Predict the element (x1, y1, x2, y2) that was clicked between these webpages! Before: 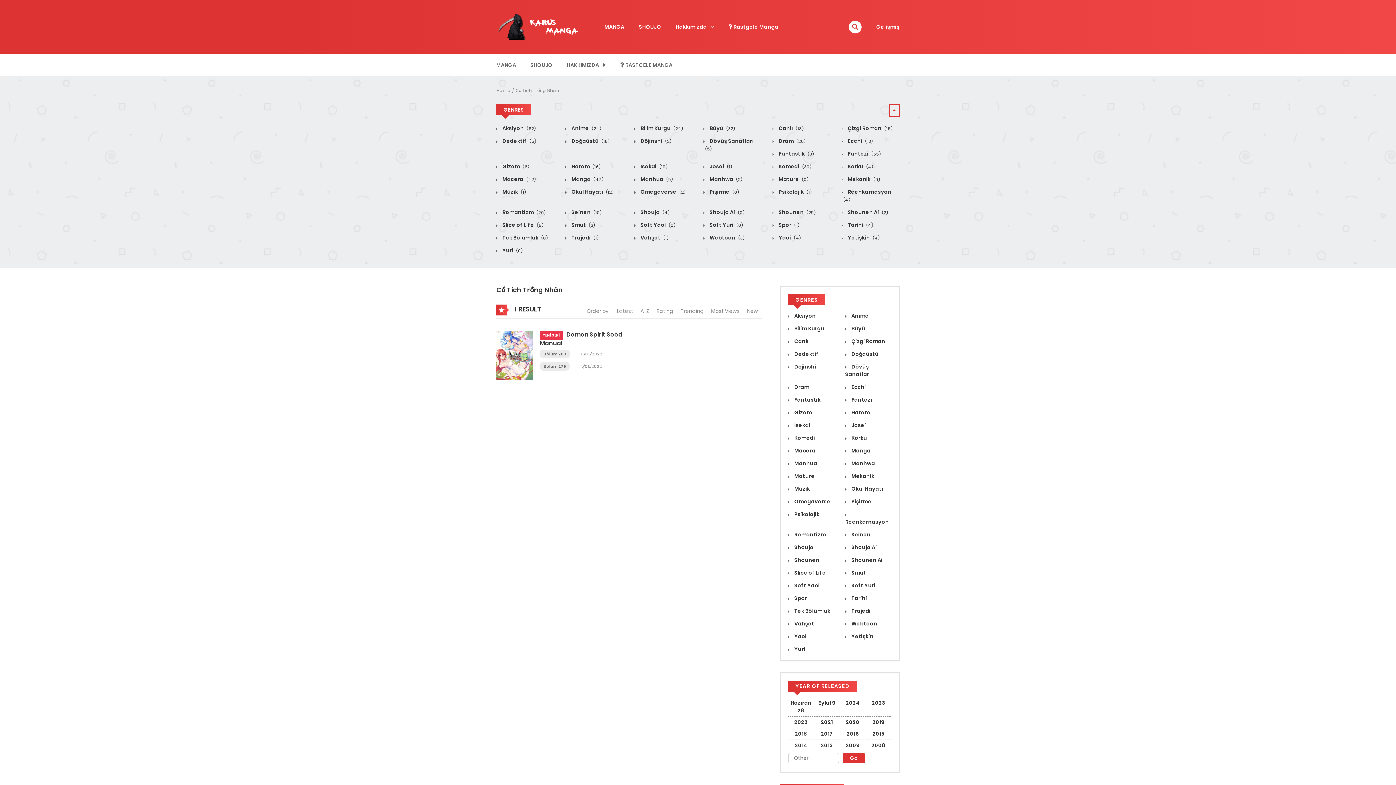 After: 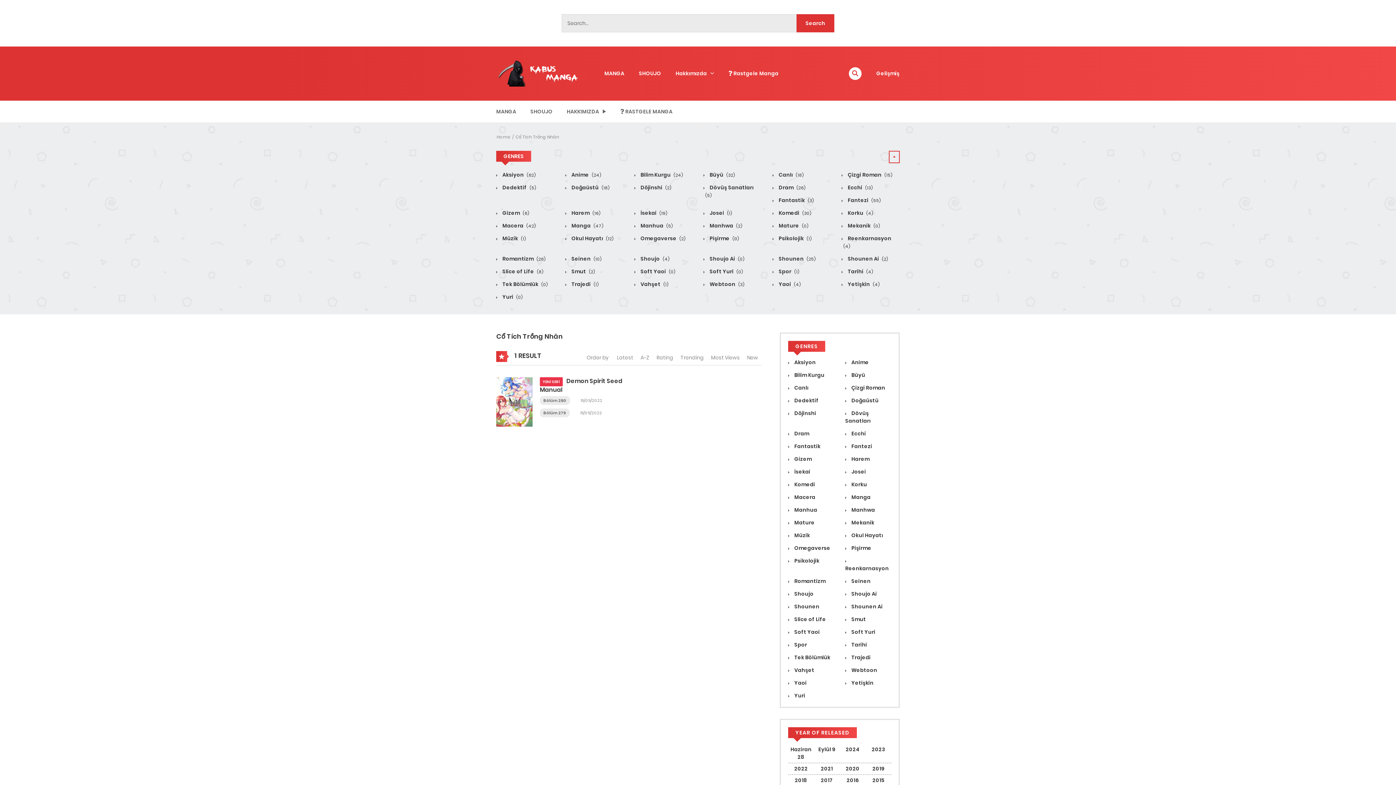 Action: bbox: (848, 20, 861, 33)